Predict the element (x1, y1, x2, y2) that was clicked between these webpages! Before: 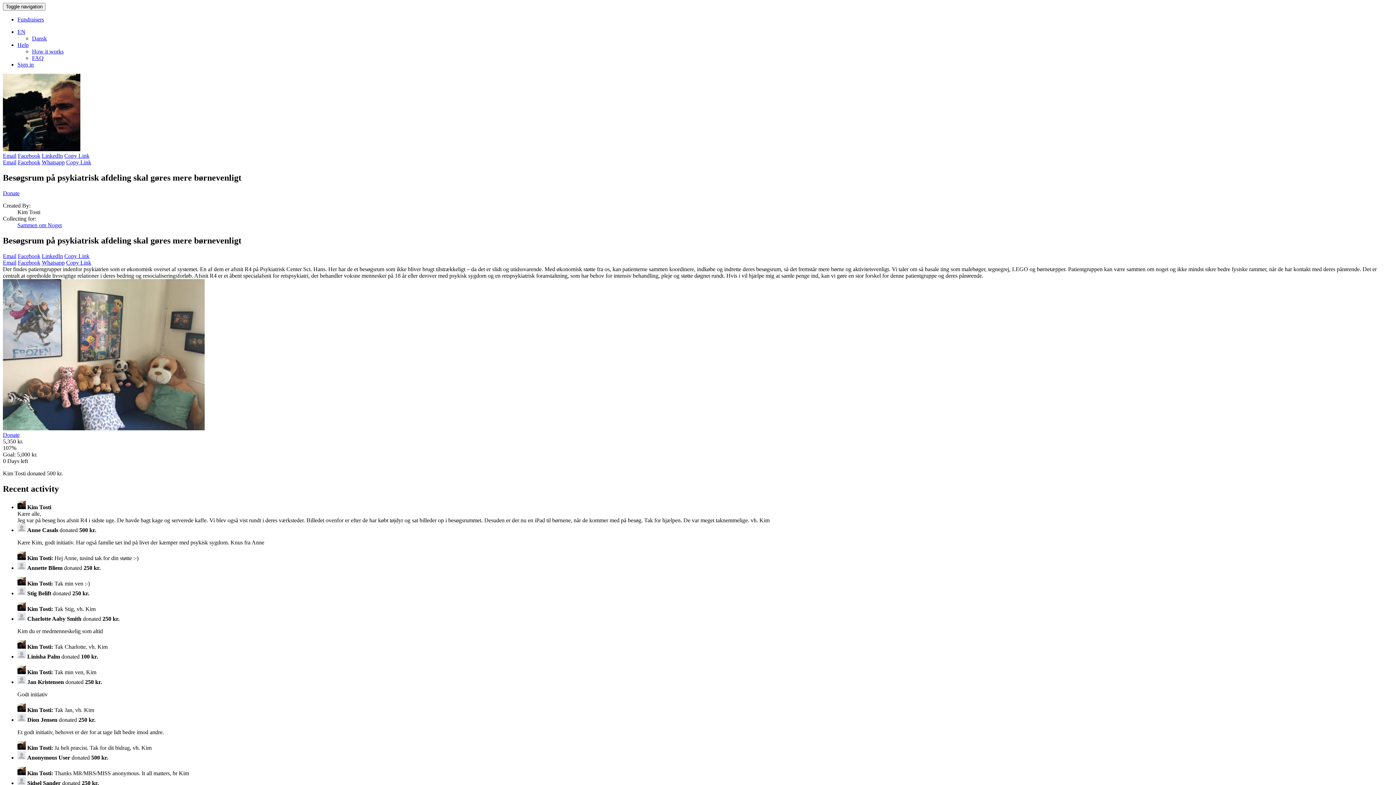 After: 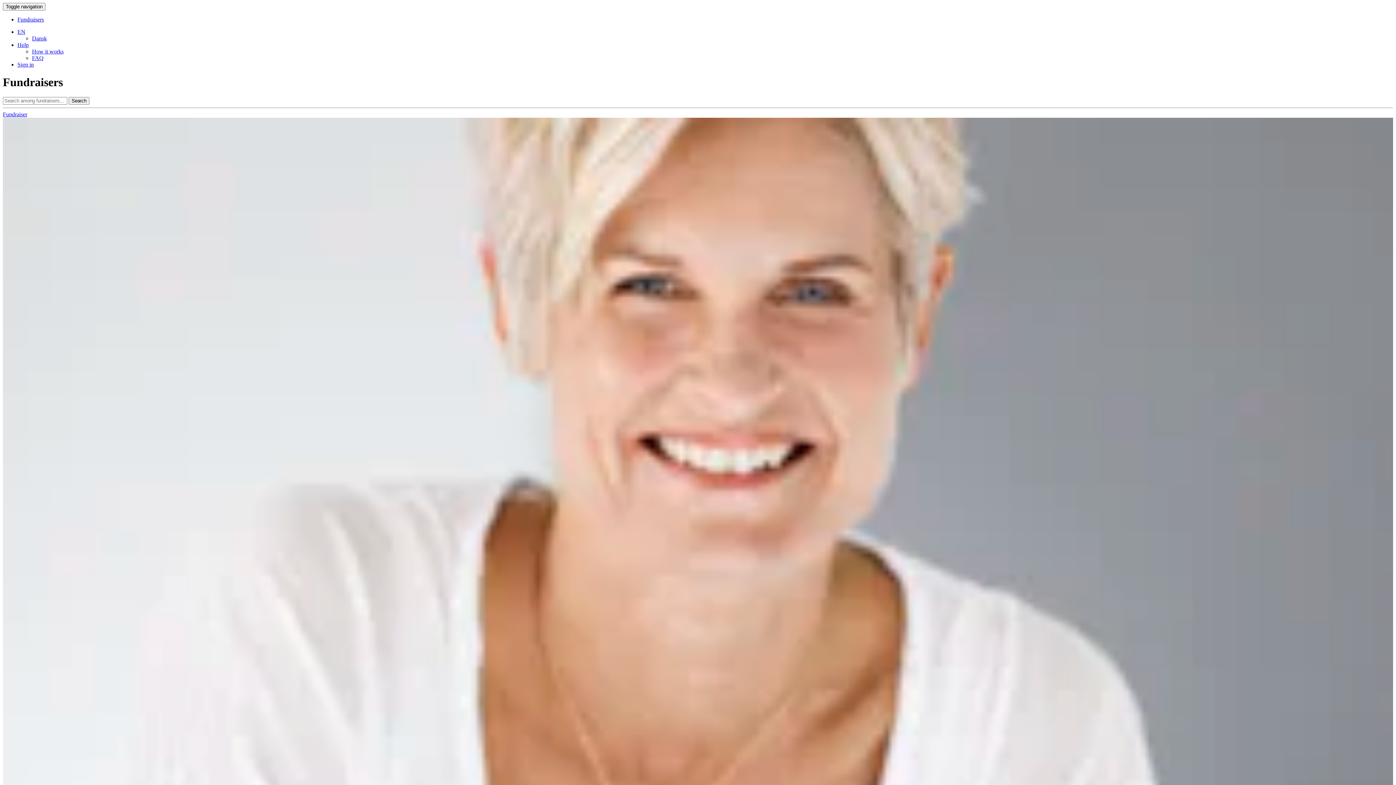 Action: label: Fundraisers bbox: (17, 16, 44, 22)